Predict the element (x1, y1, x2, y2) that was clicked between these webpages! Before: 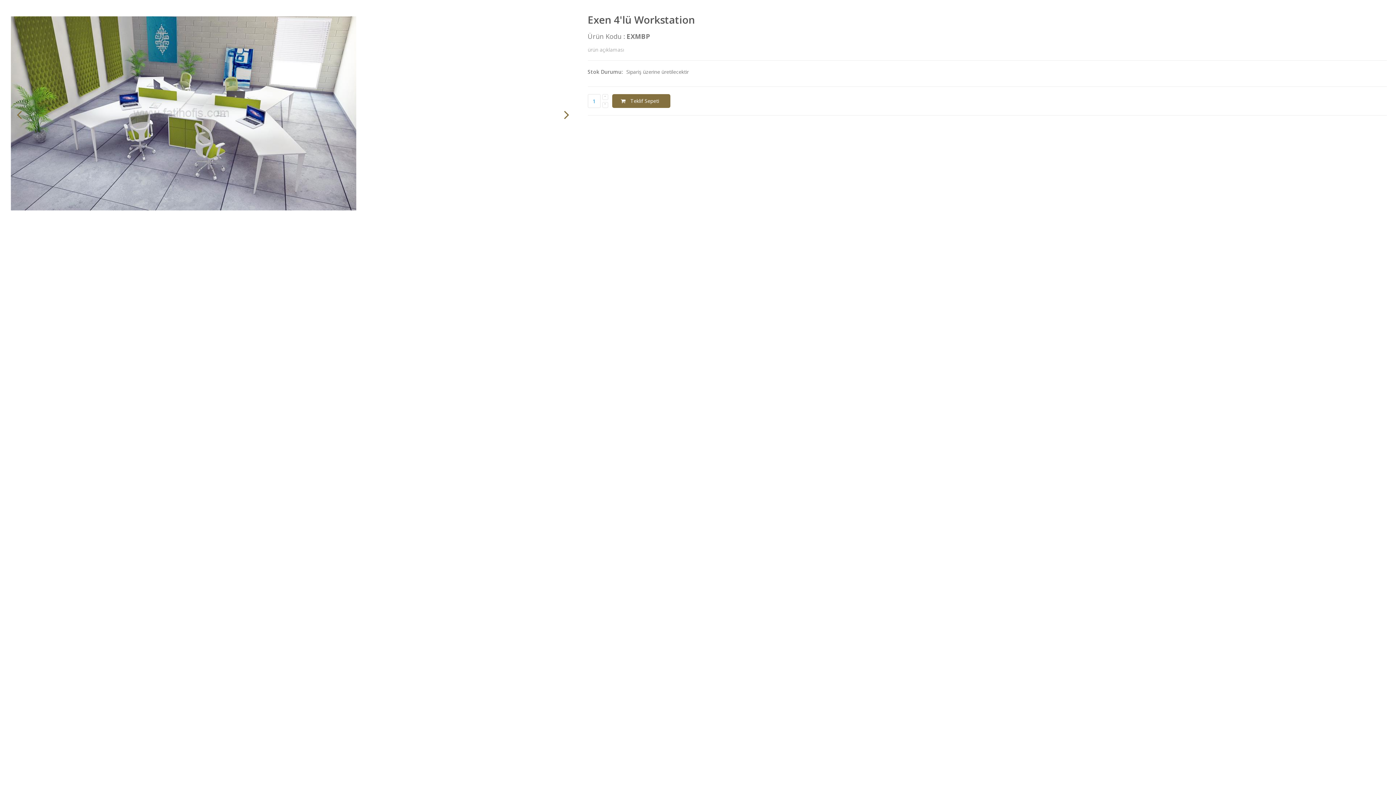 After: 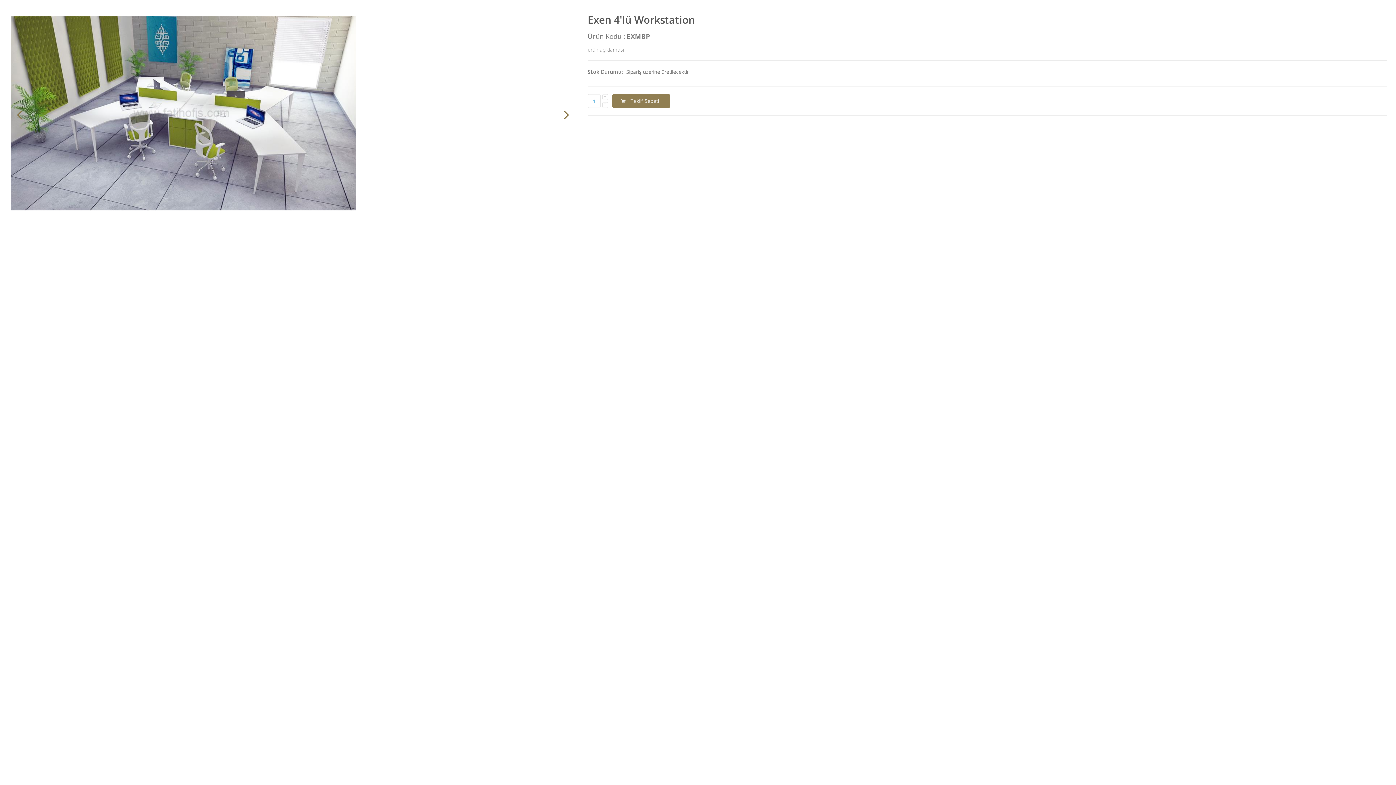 Action: label: Teklif Sepeti bbox: (612, 94, 670, 108)